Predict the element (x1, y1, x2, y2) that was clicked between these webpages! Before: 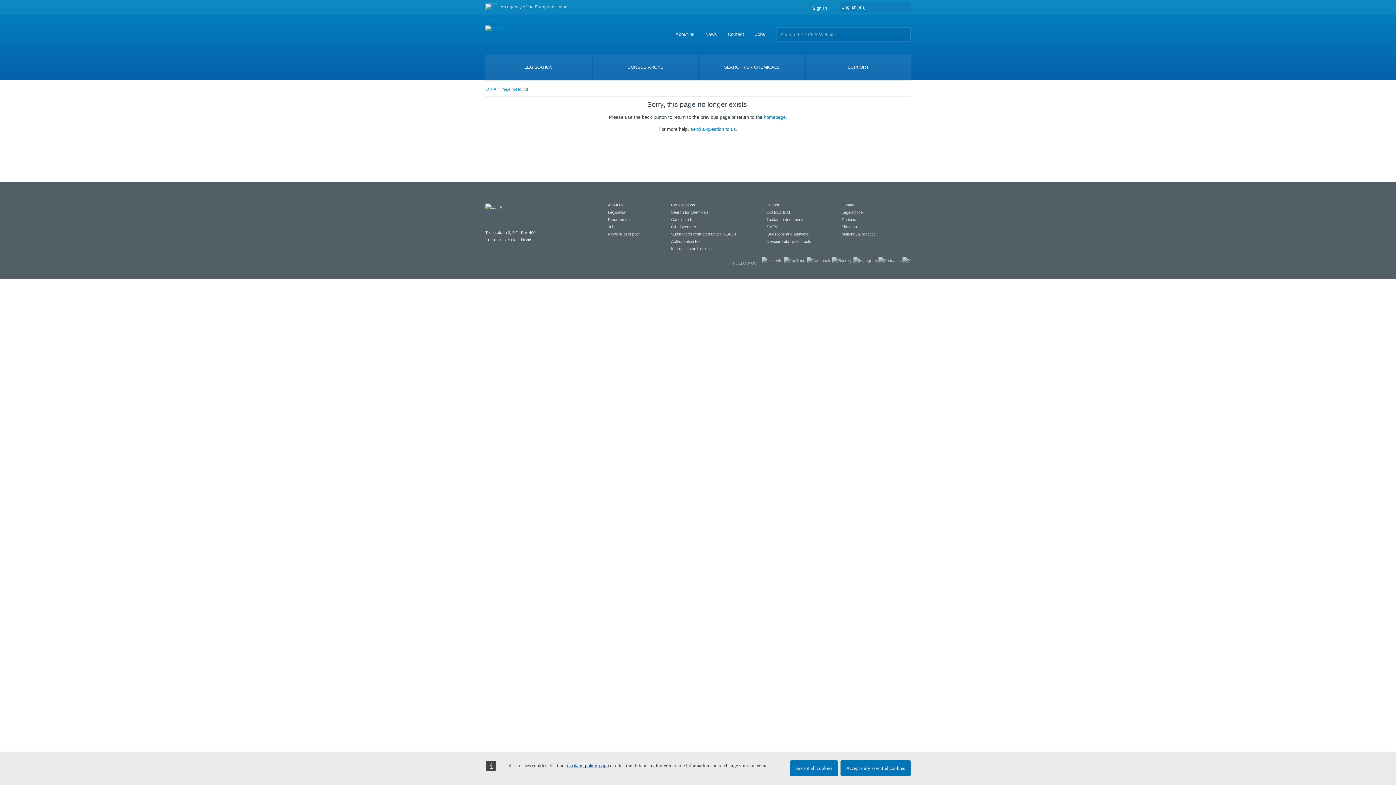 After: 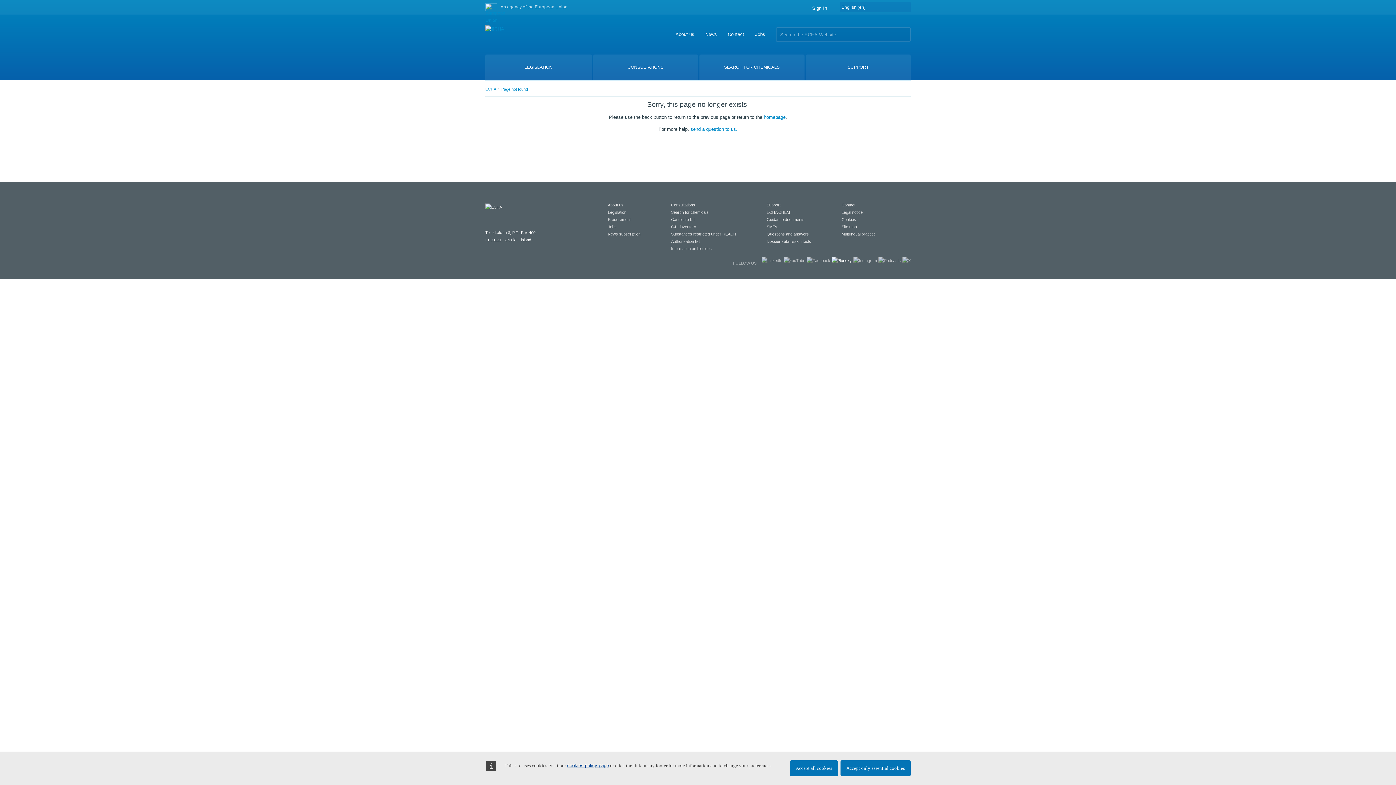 Action: bbox: (832, 258, 852, 262)